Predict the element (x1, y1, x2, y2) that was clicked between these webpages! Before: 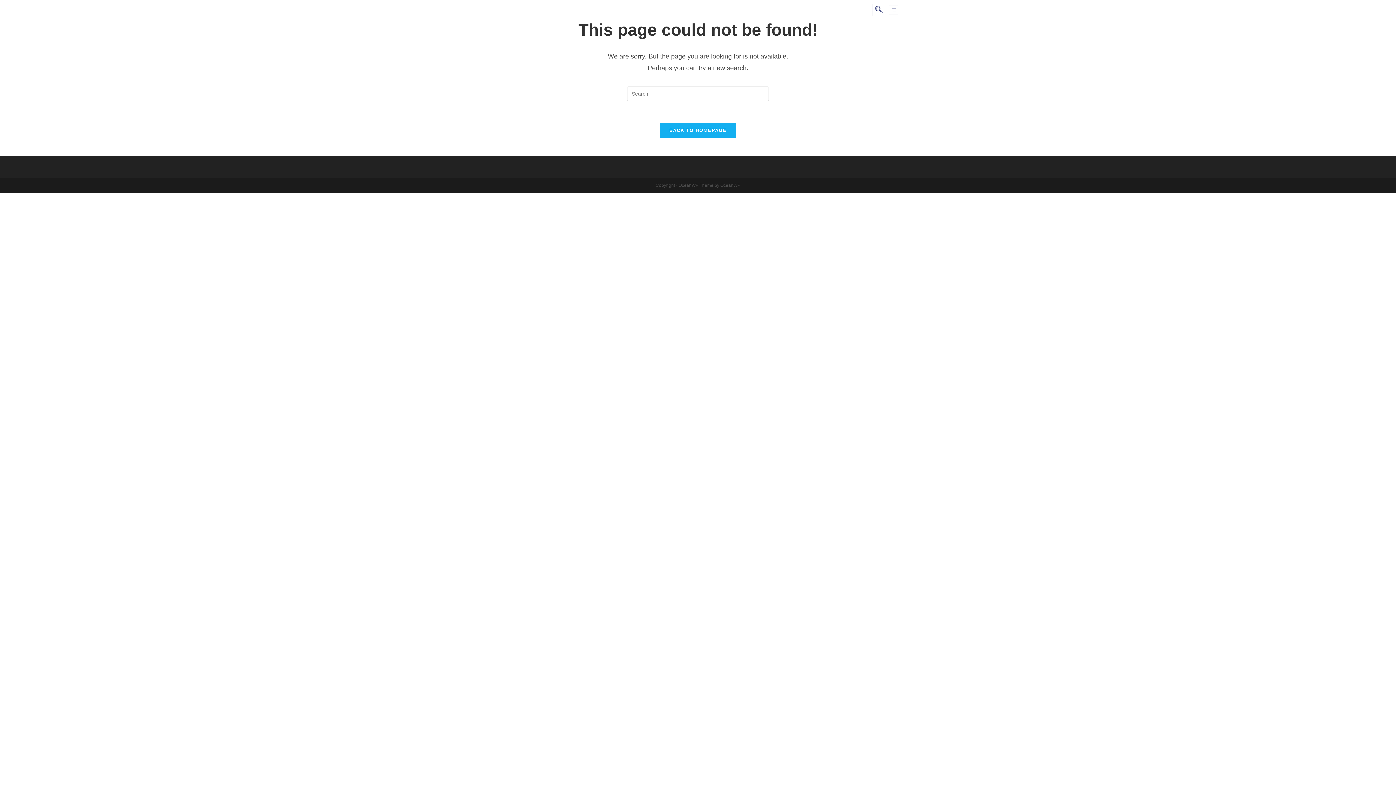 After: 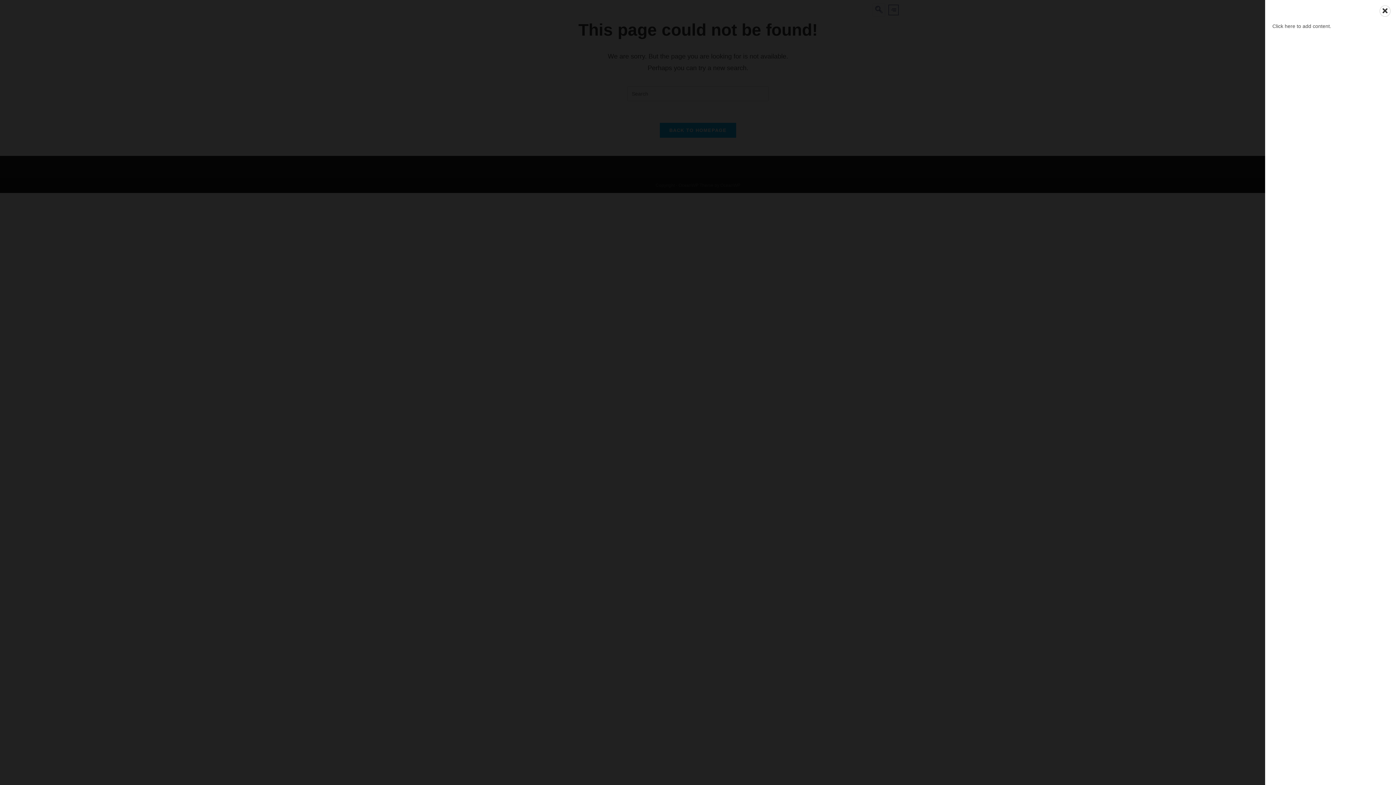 Action: bbox: (889, 5, 898, 14)